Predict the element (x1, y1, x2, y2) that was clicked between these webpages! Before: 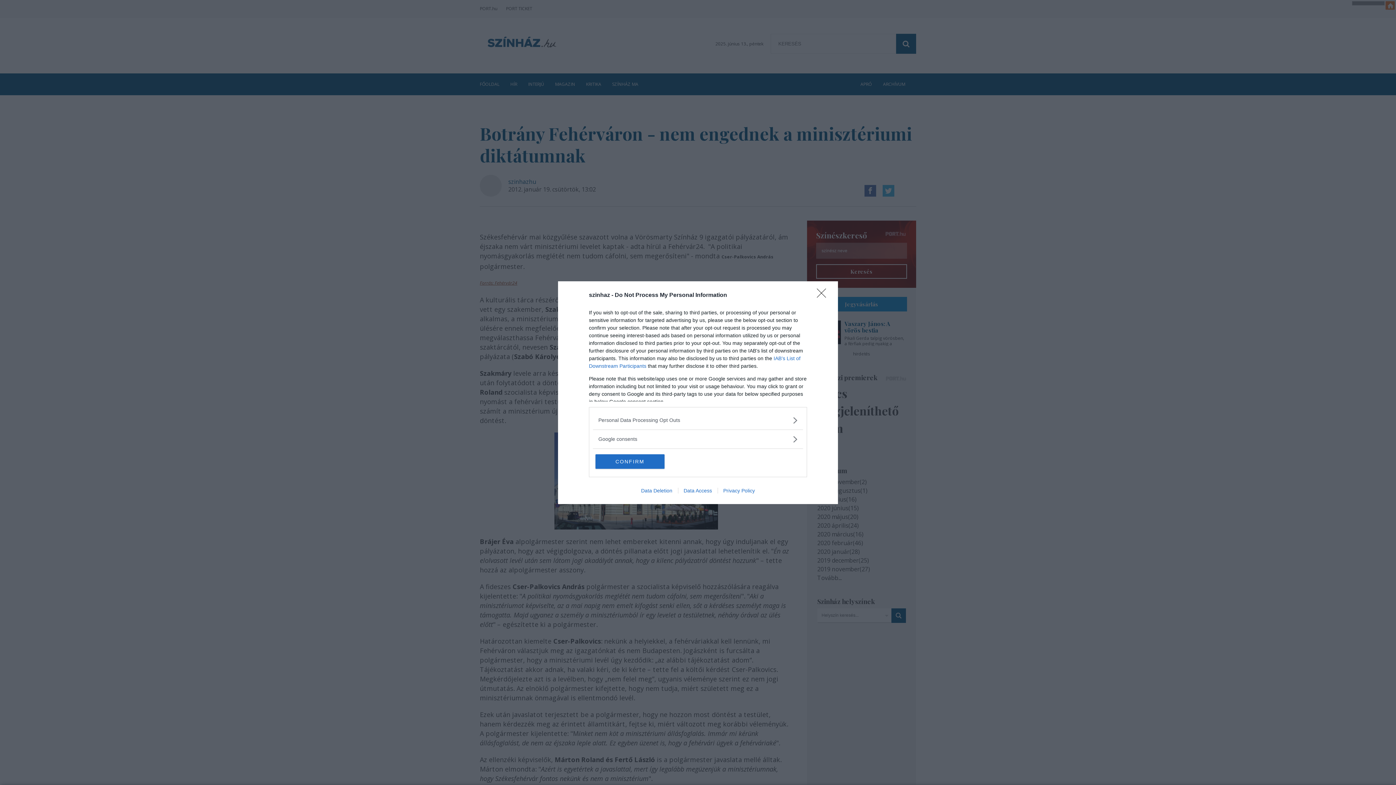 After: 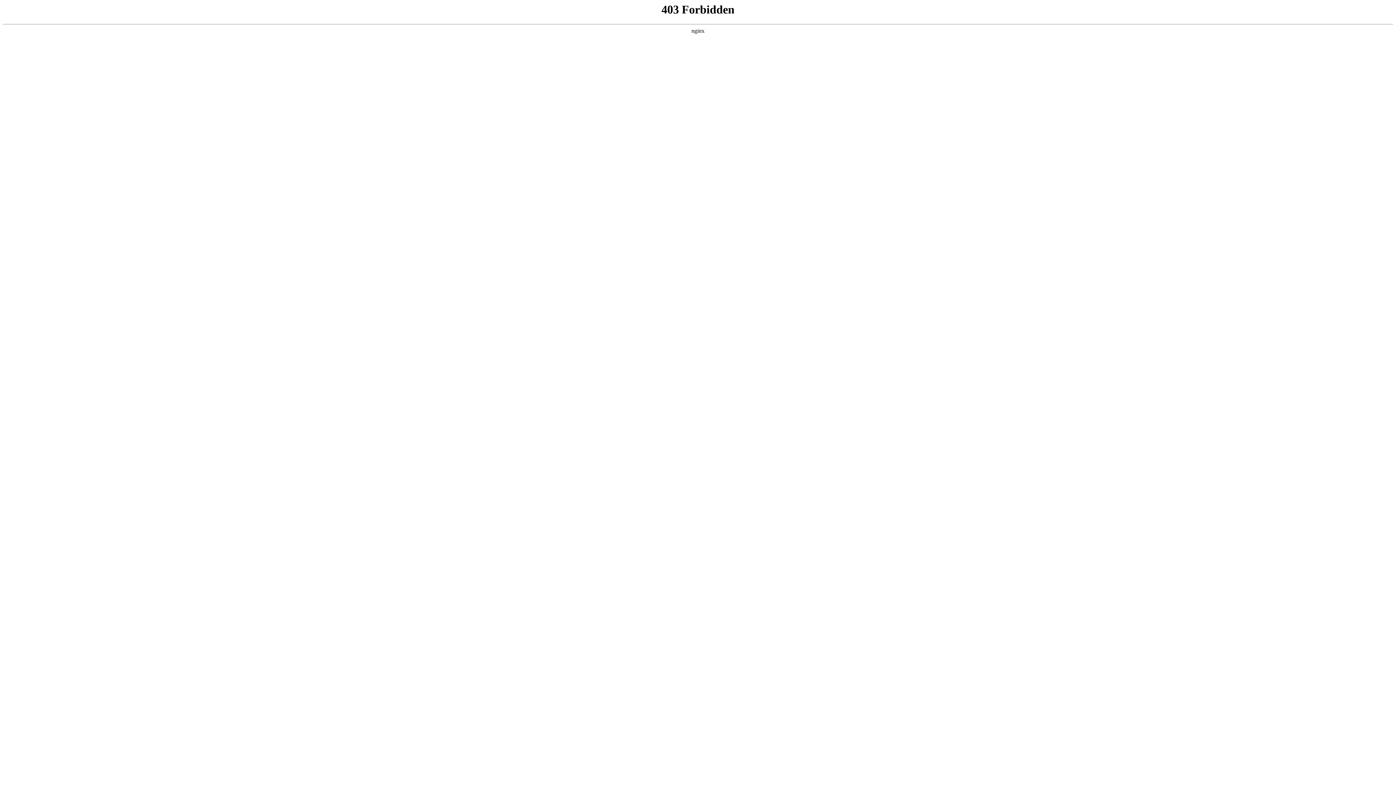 Action: label: Data Deletion bbox: (635, 487, 678, 493)